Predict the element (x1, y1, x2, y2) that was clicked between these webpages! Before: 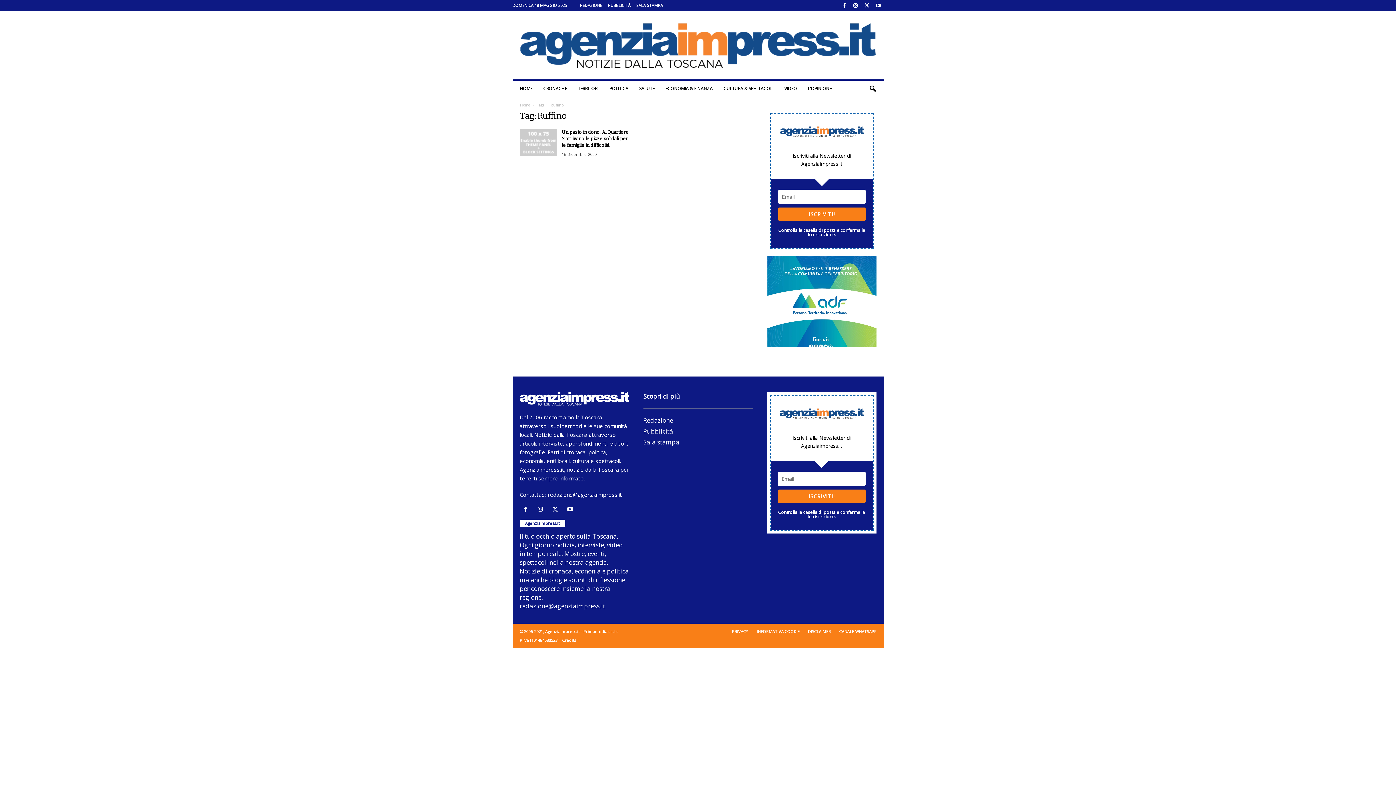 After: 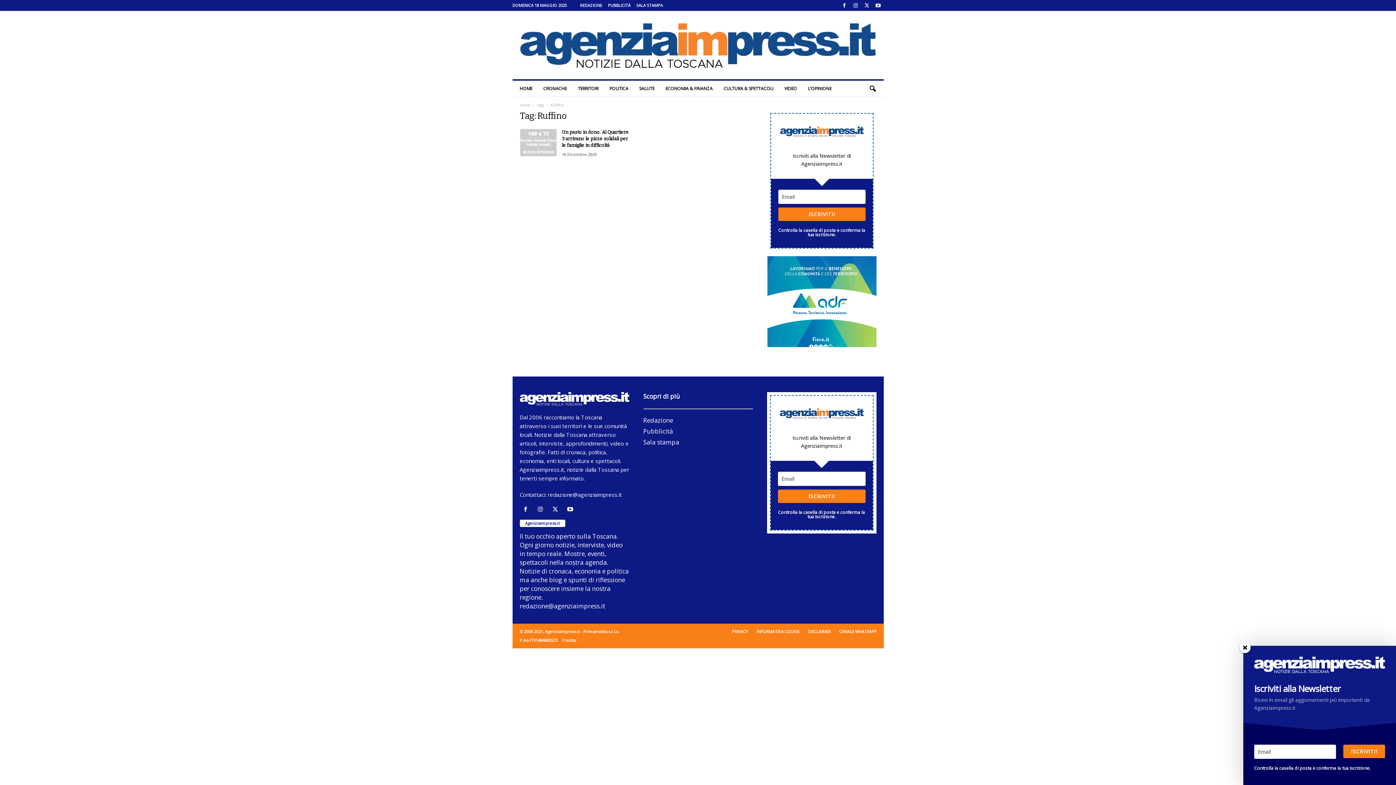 Action: bbox: (767, 256, 876, 365)